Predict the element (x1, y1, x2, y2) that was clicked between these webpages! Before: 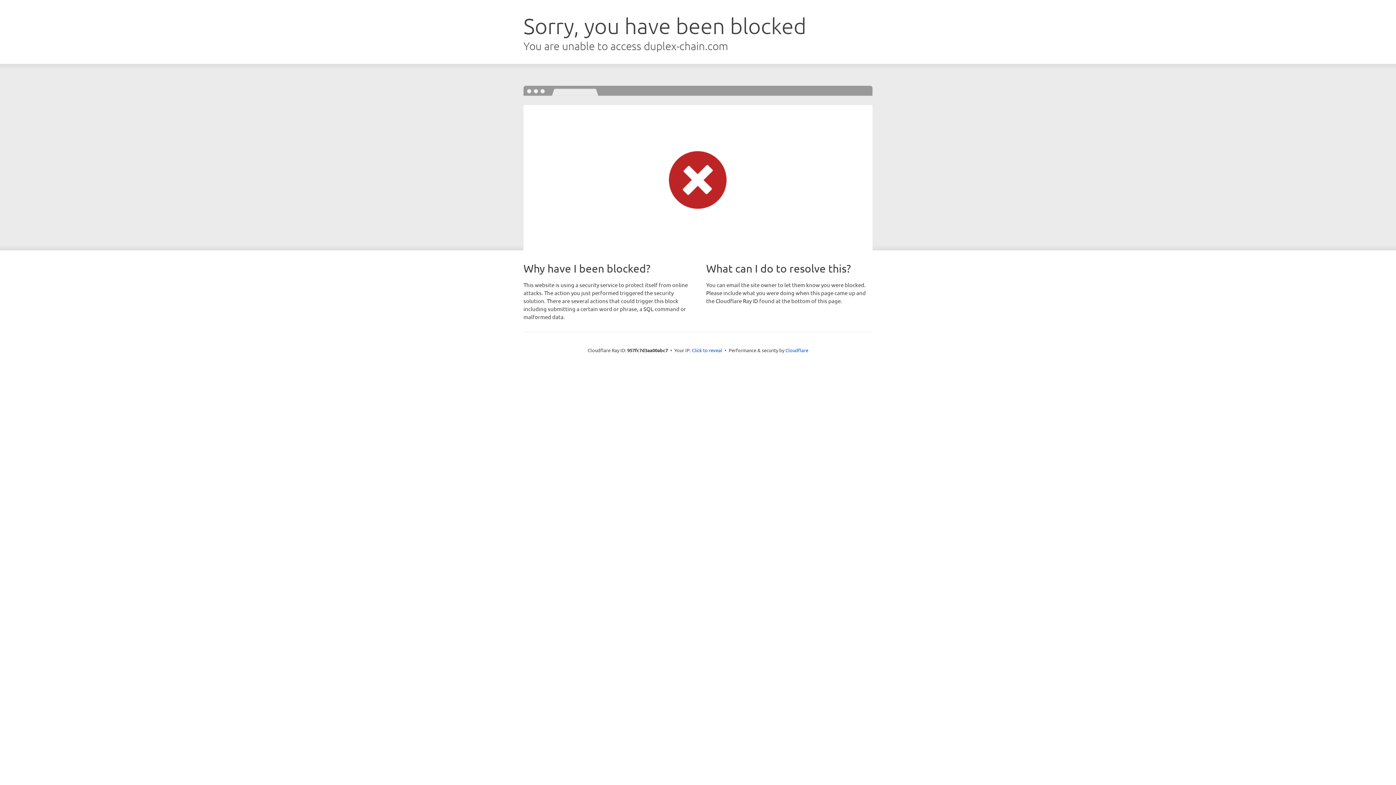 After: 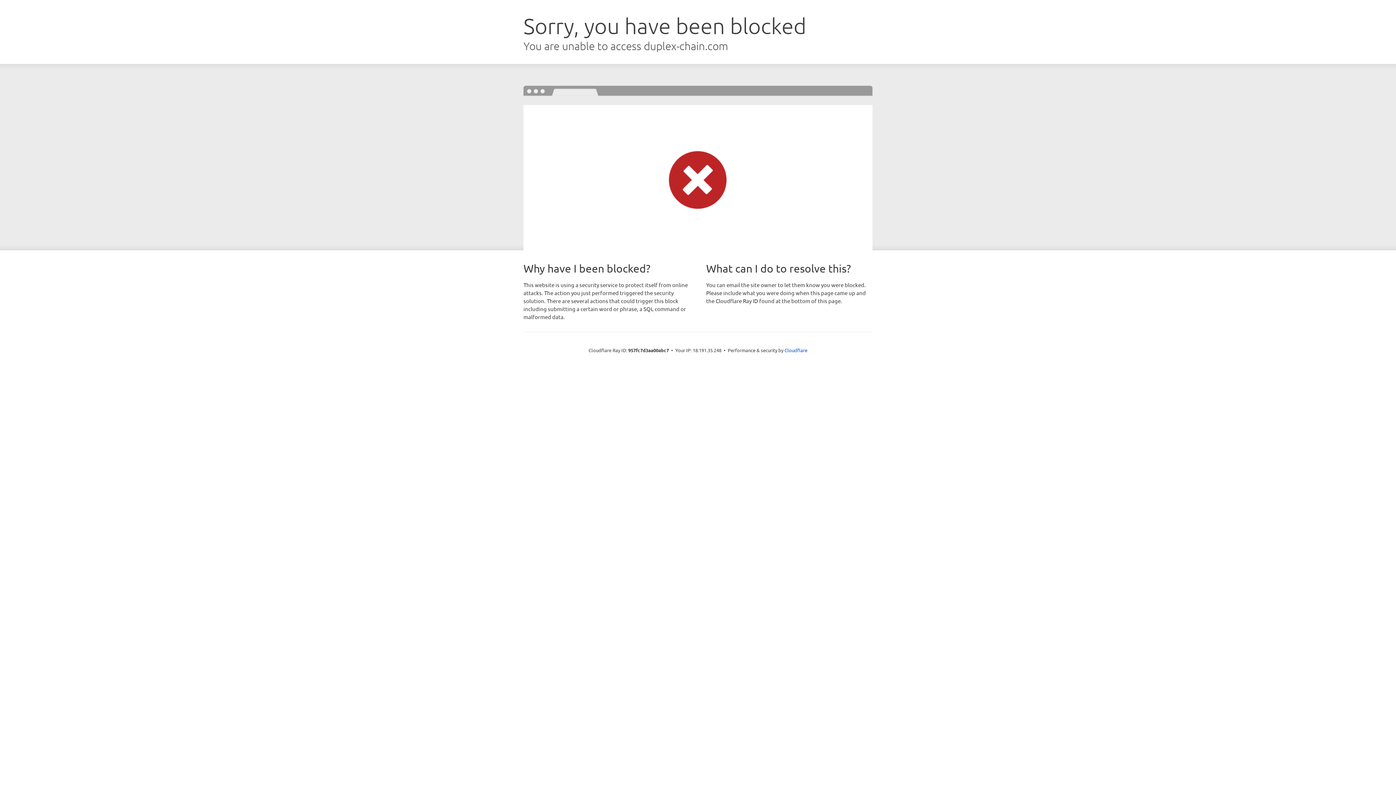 Action: bbox: (692, 346, 722, 353) label: Click to reveal